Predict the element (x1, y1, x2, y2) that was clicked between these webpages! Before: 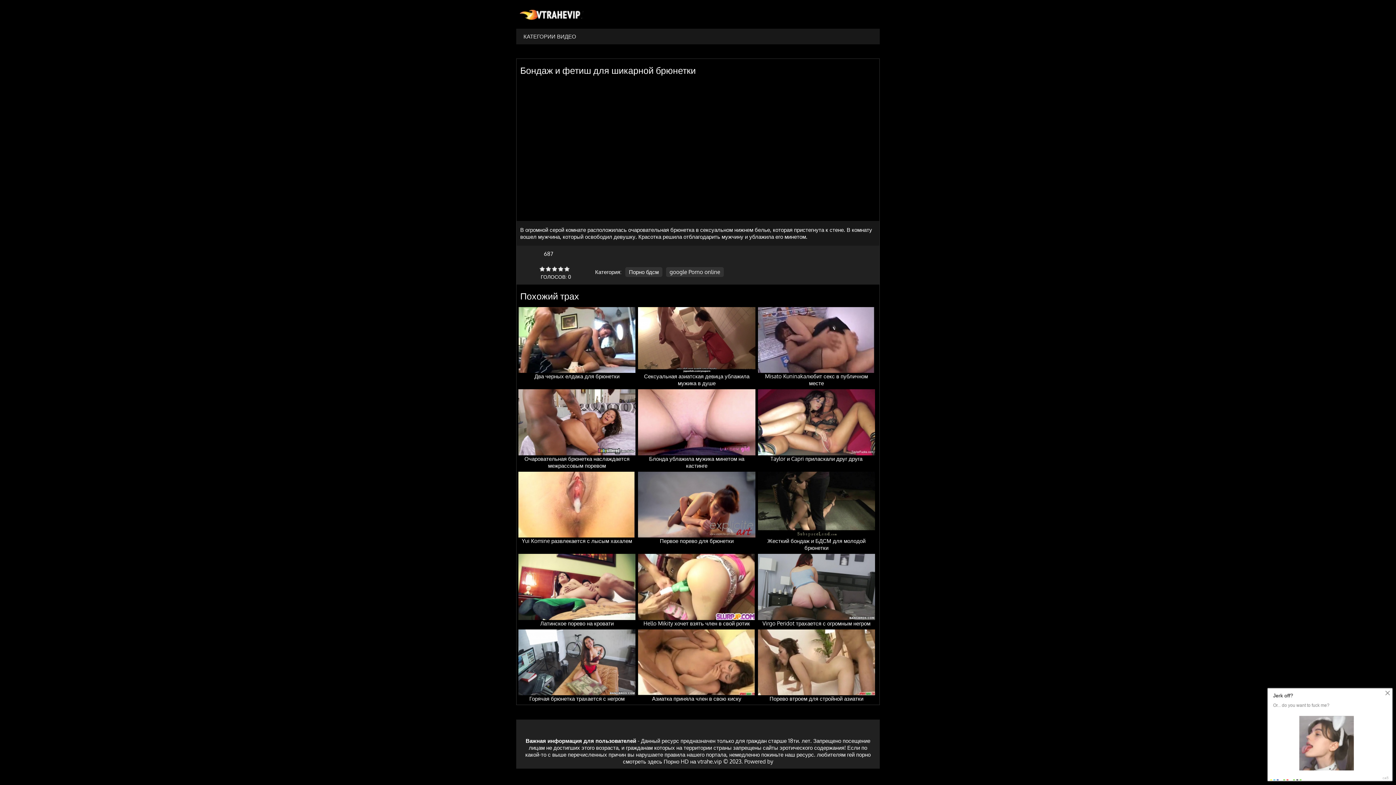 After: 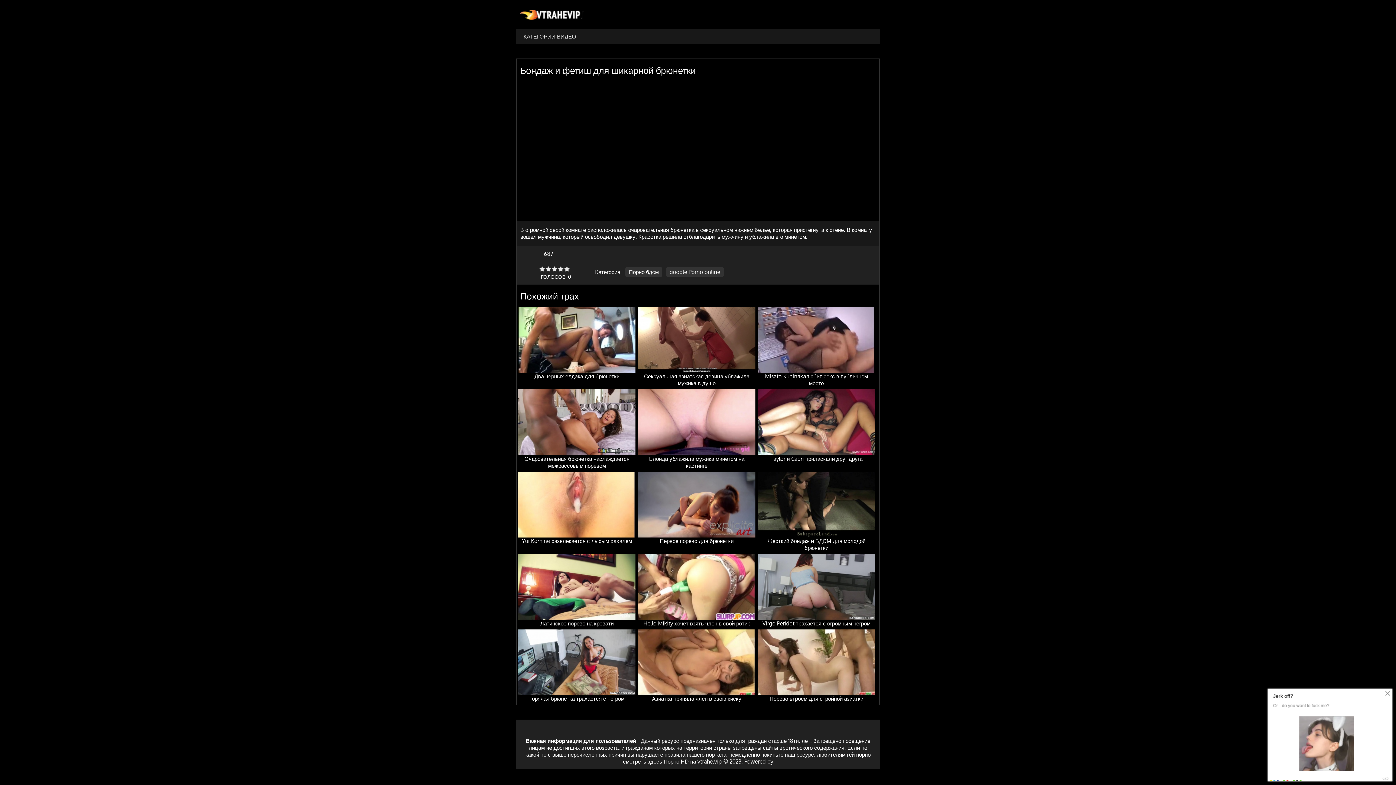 Action: label: Taylor и Capri приласкали друг друга bbox: (758, 389, 875, 462)